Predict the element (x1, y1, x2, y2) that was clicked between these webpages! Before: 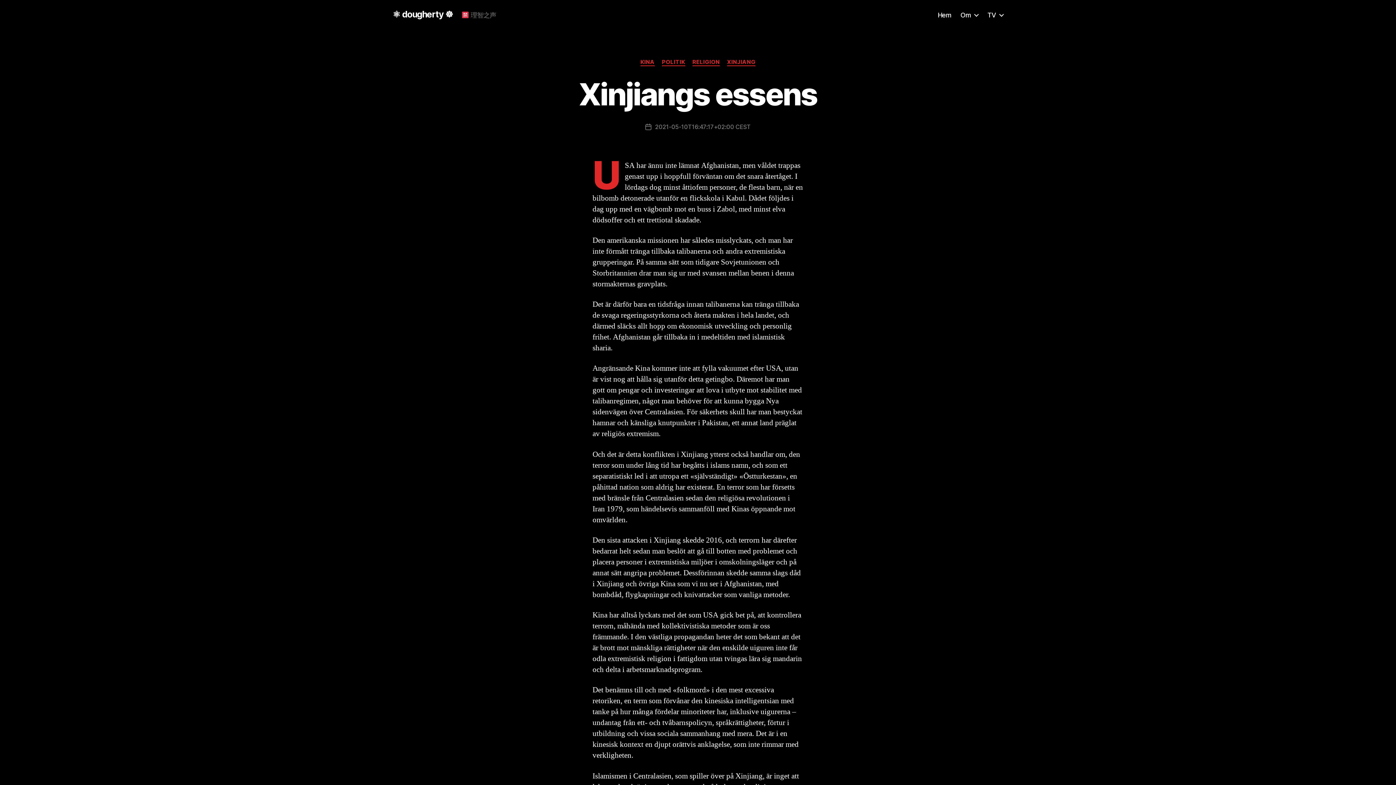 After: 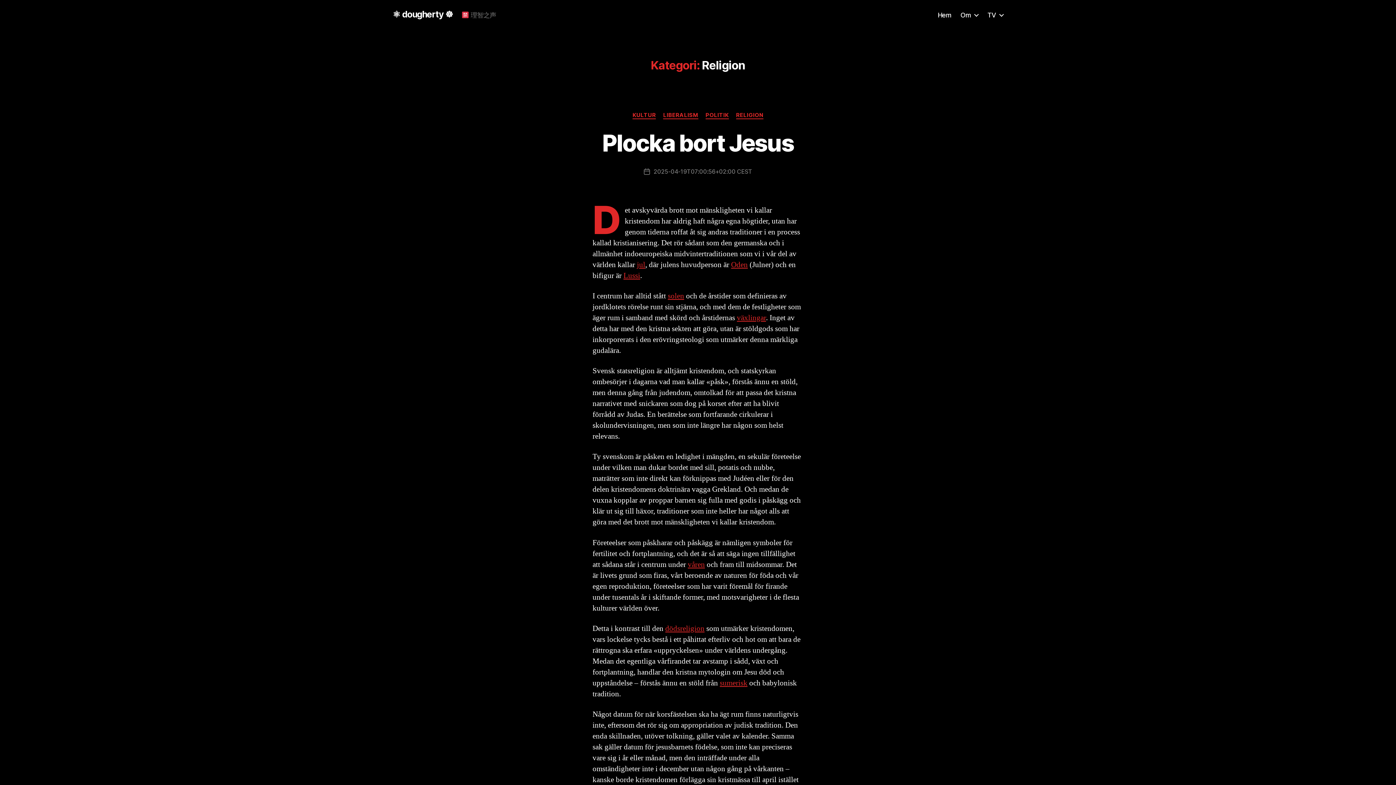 Action: bbox: (692, 58, 720, 66) label: RELIGION